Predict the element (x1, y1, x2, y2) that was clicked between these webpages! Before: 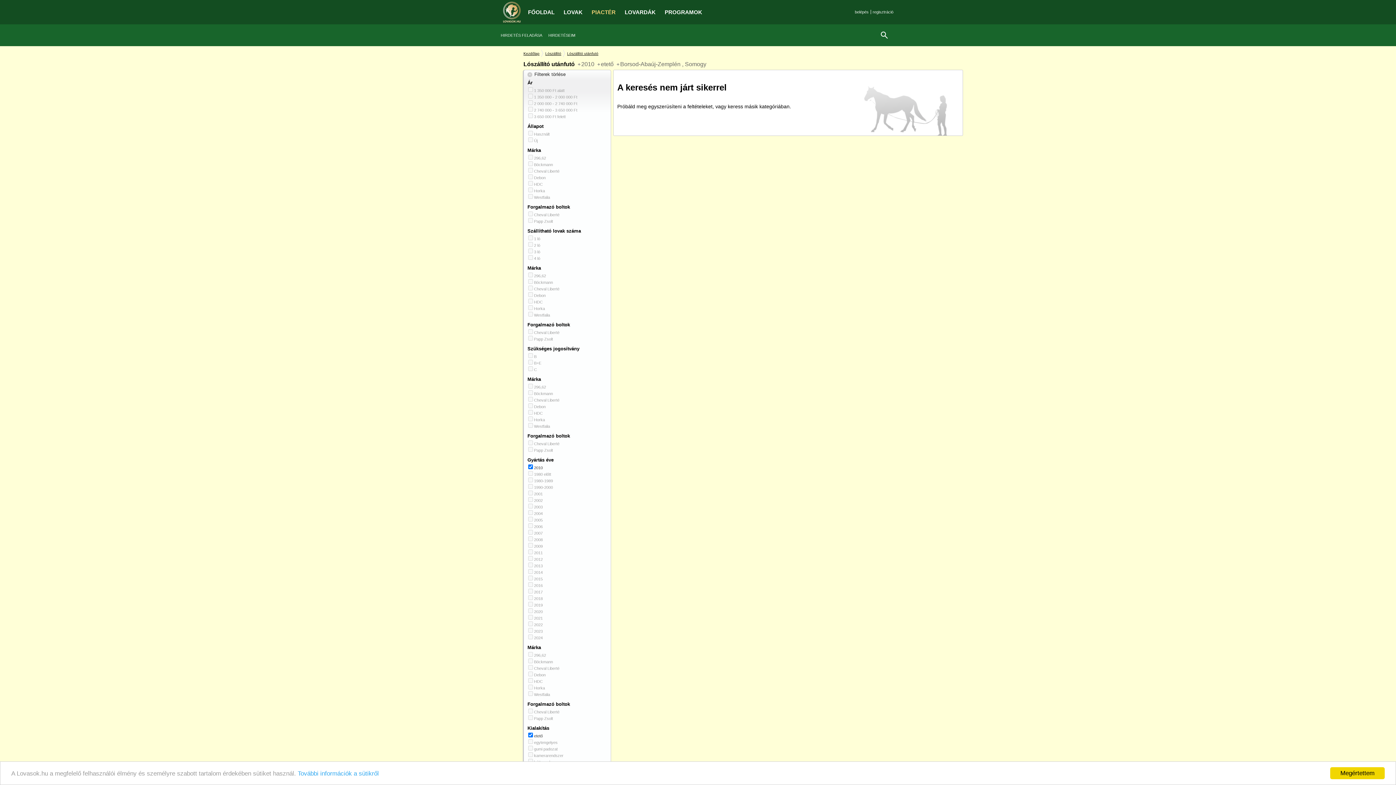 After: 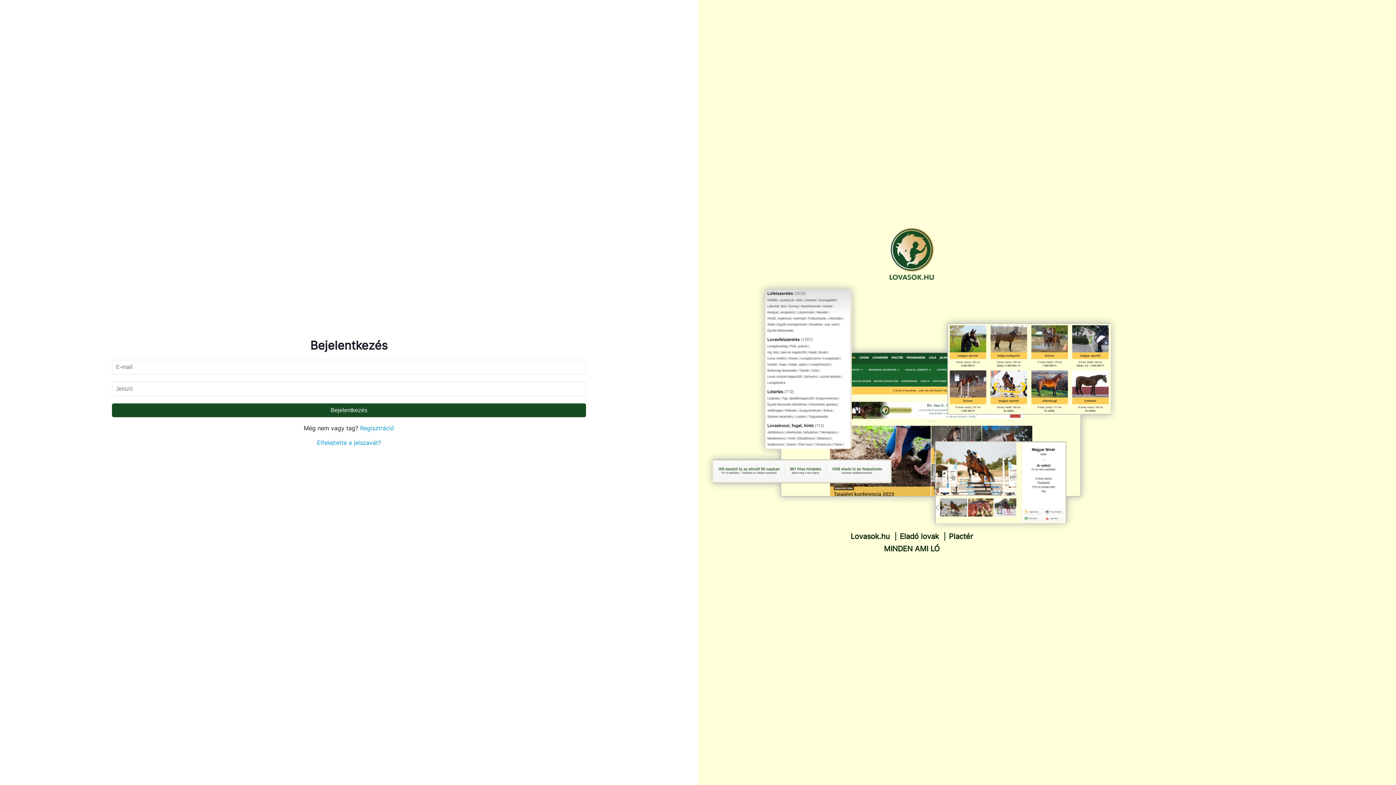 Action: label: belépés bbox: (853, 8, 870, 16)